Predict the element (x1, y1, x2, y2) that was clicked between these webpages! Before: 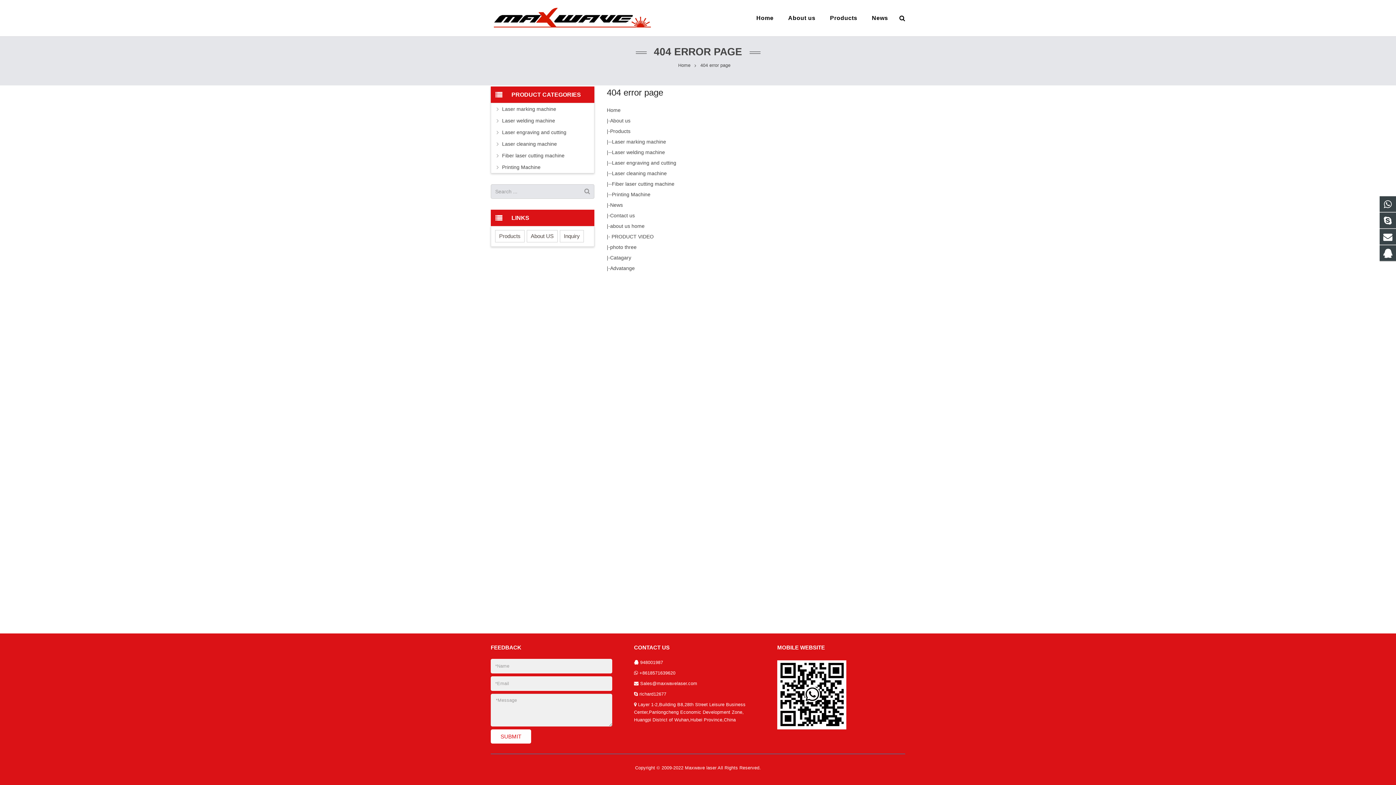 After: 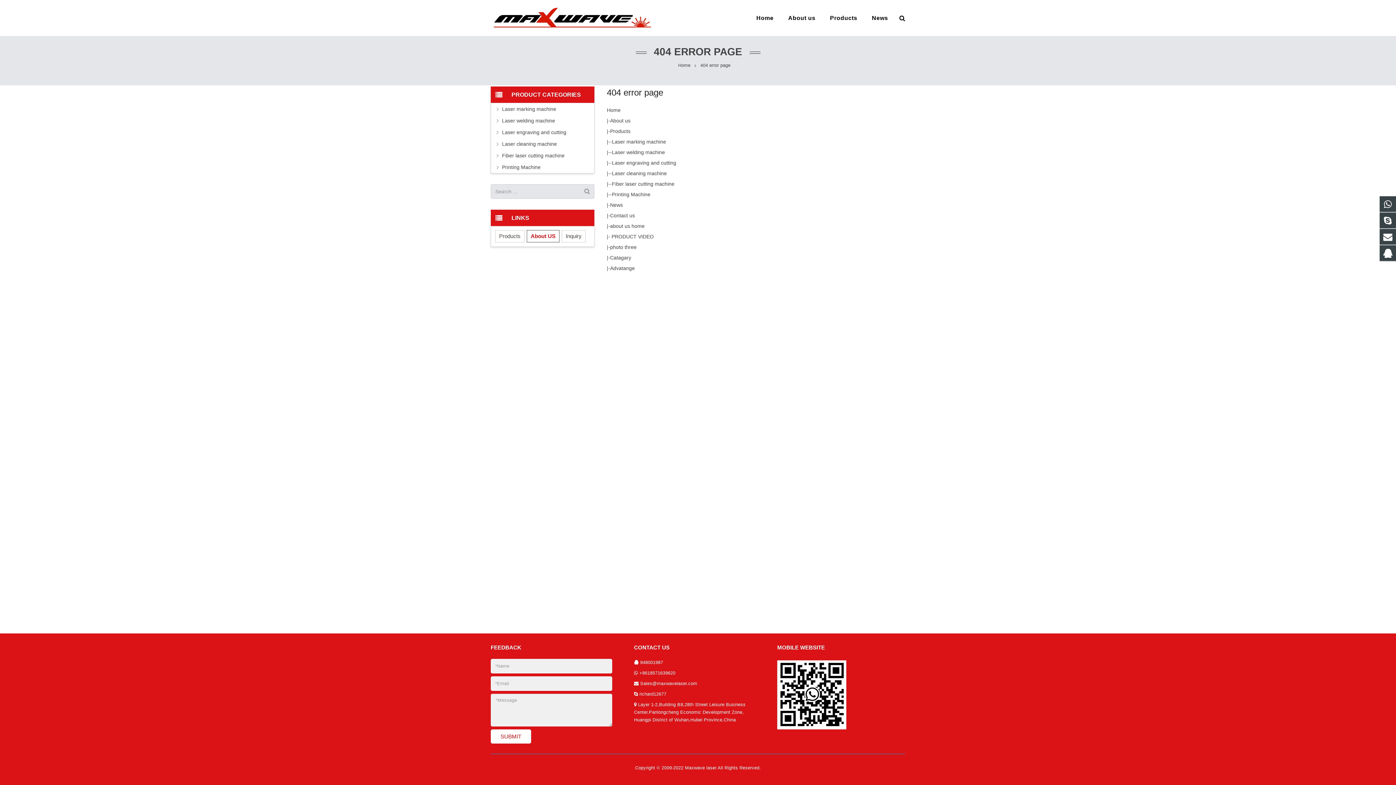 Action: bbox: (526, 230, 557, 242) label: About US